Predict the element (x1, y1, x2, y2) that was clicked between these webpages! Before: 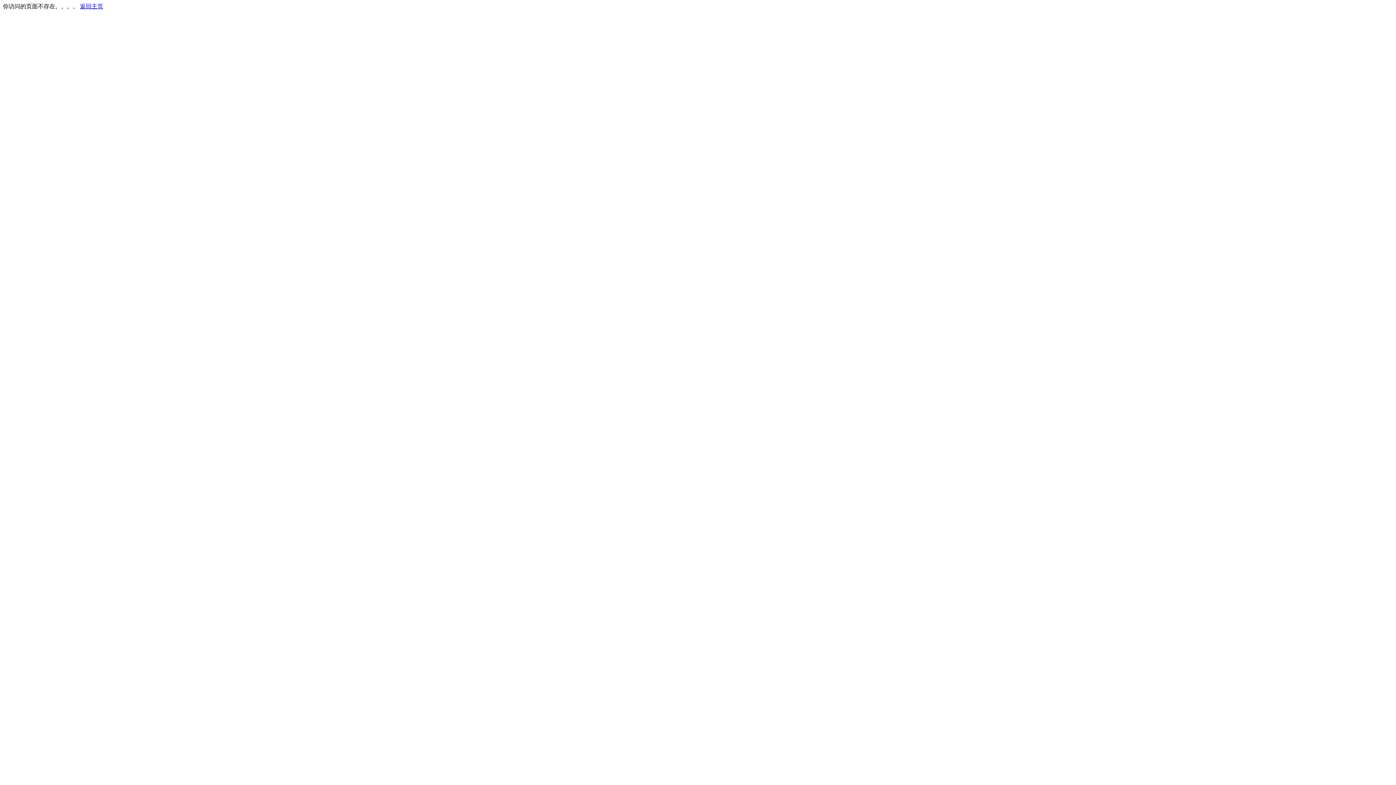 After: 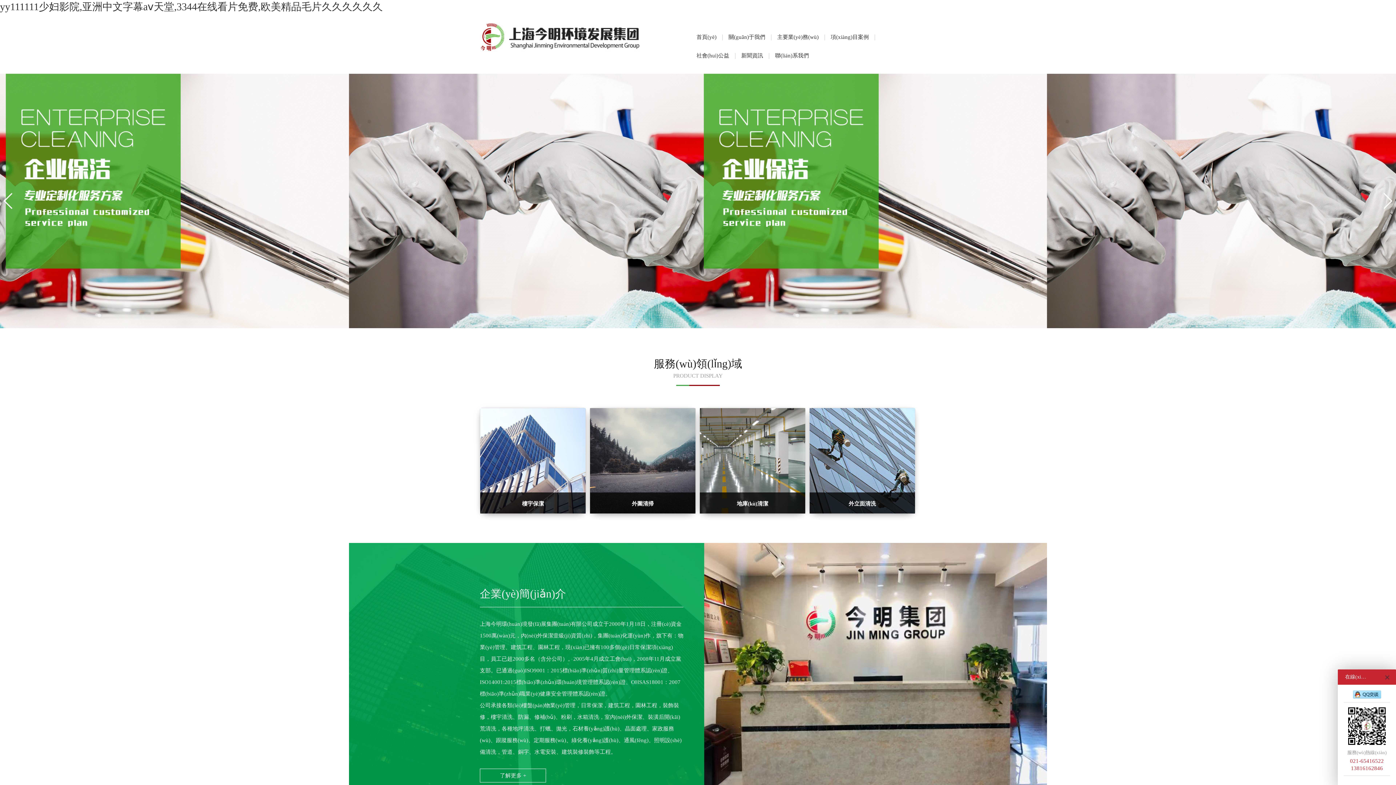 Action: label: 返回主页 bbox: (80, 3, 103, 9)